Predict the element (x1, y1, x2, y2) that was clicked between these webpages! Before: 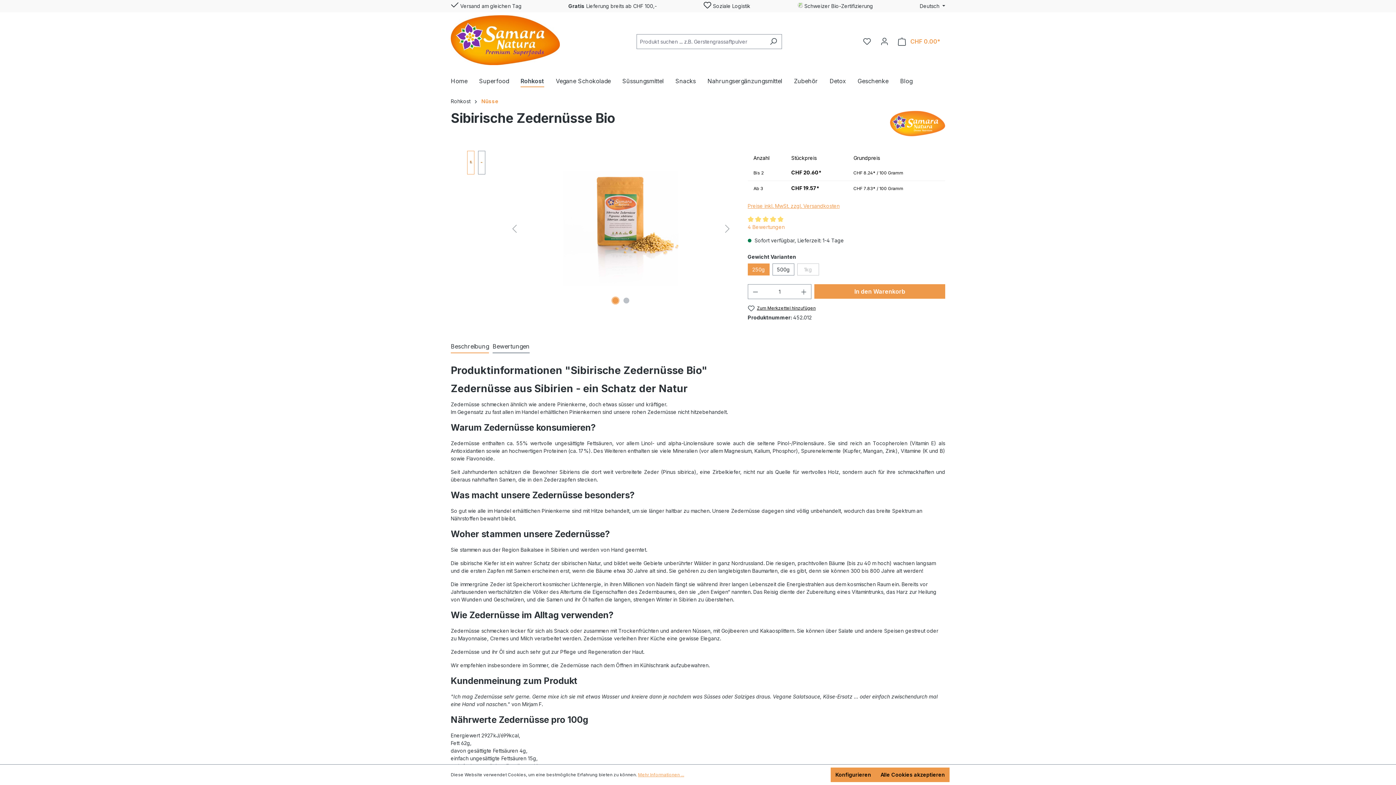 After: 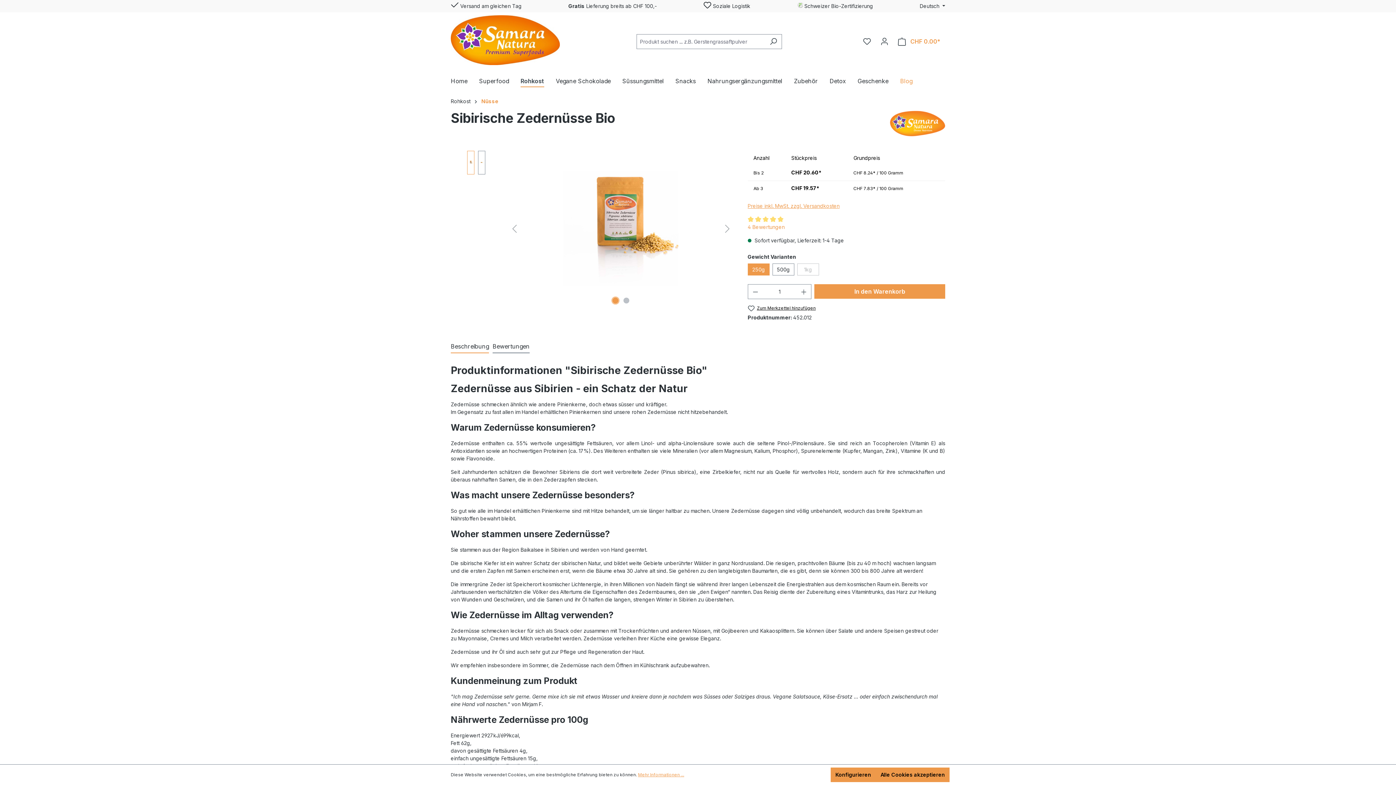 Action: bbox: (900, 73, 924, 90) label: Blog